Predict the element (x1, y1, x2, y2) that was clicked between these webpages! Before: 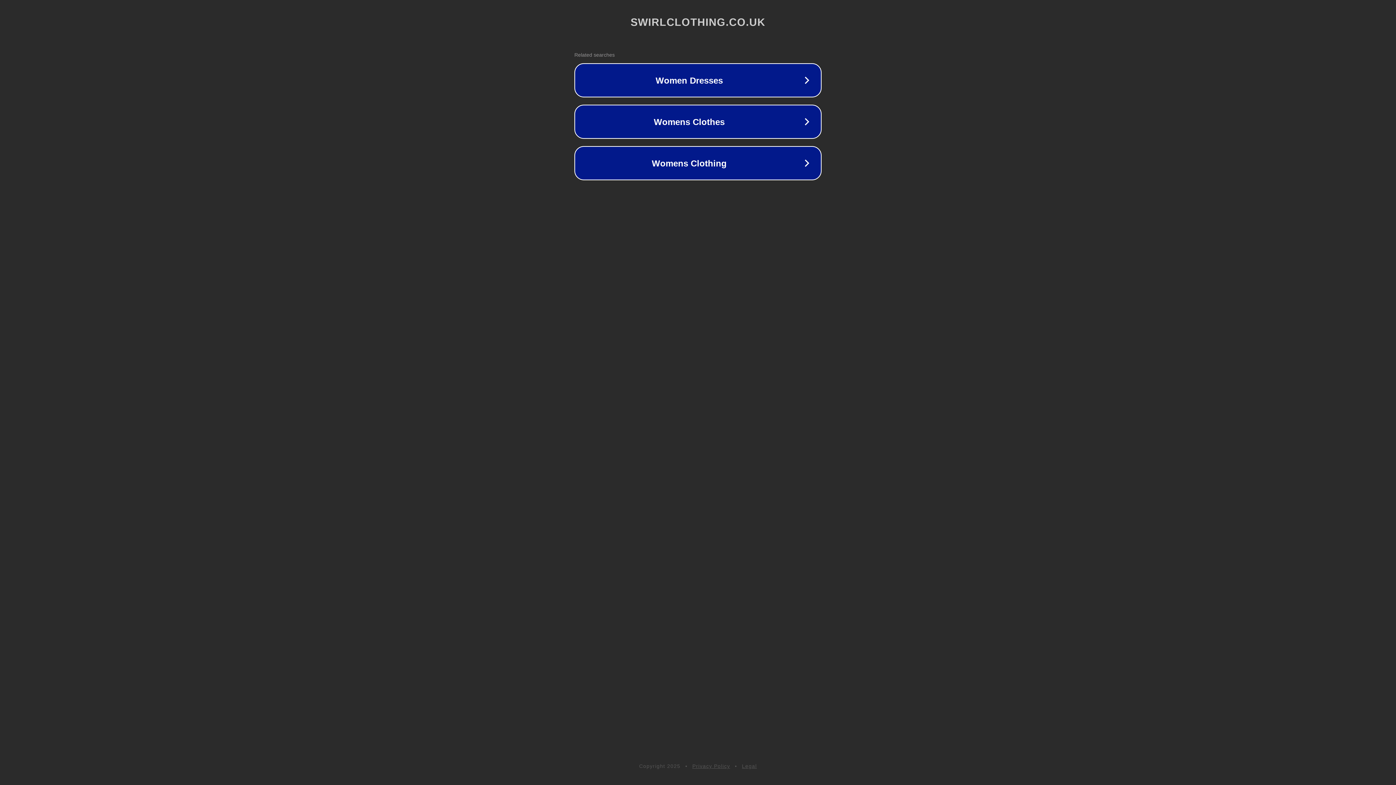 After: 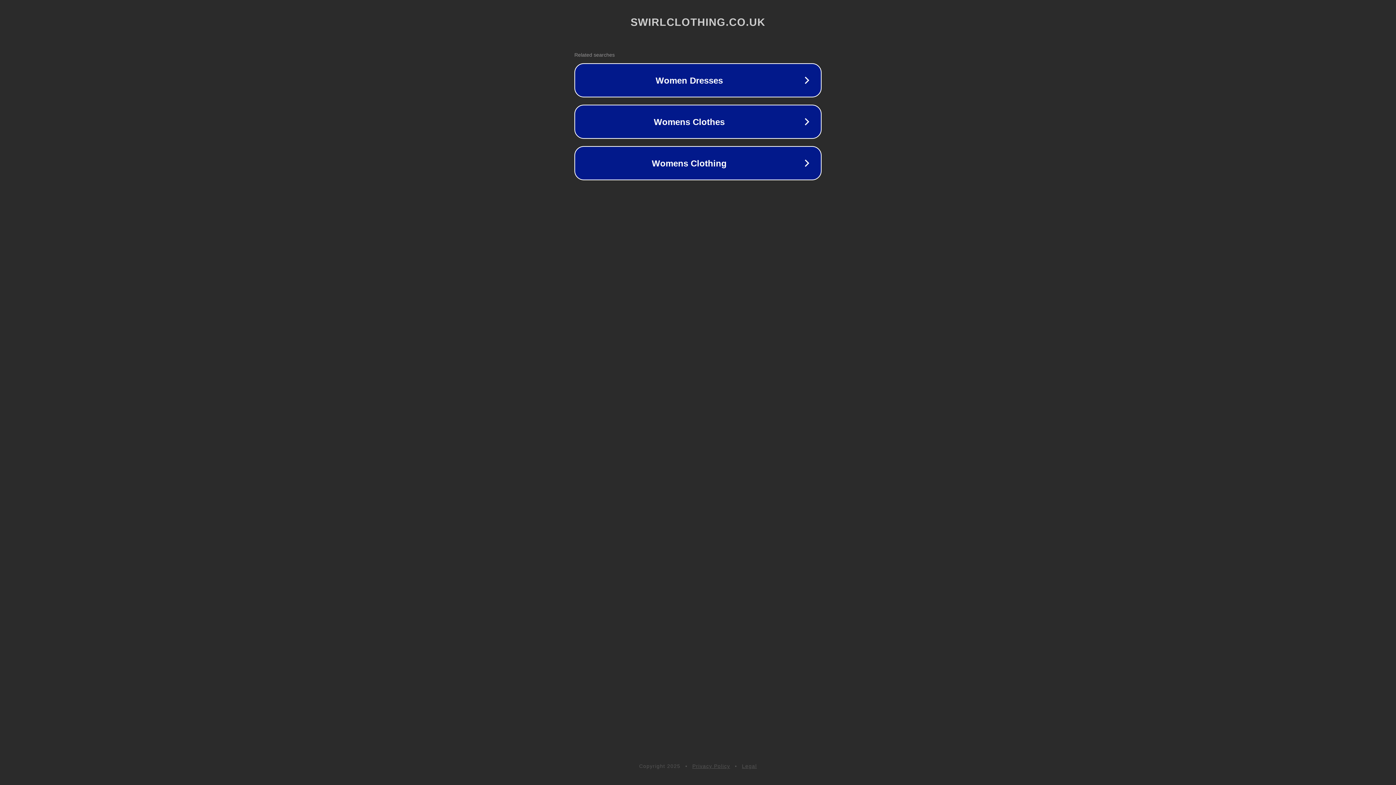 Action: label: Legal bbox: (742, 763, 757, 769)